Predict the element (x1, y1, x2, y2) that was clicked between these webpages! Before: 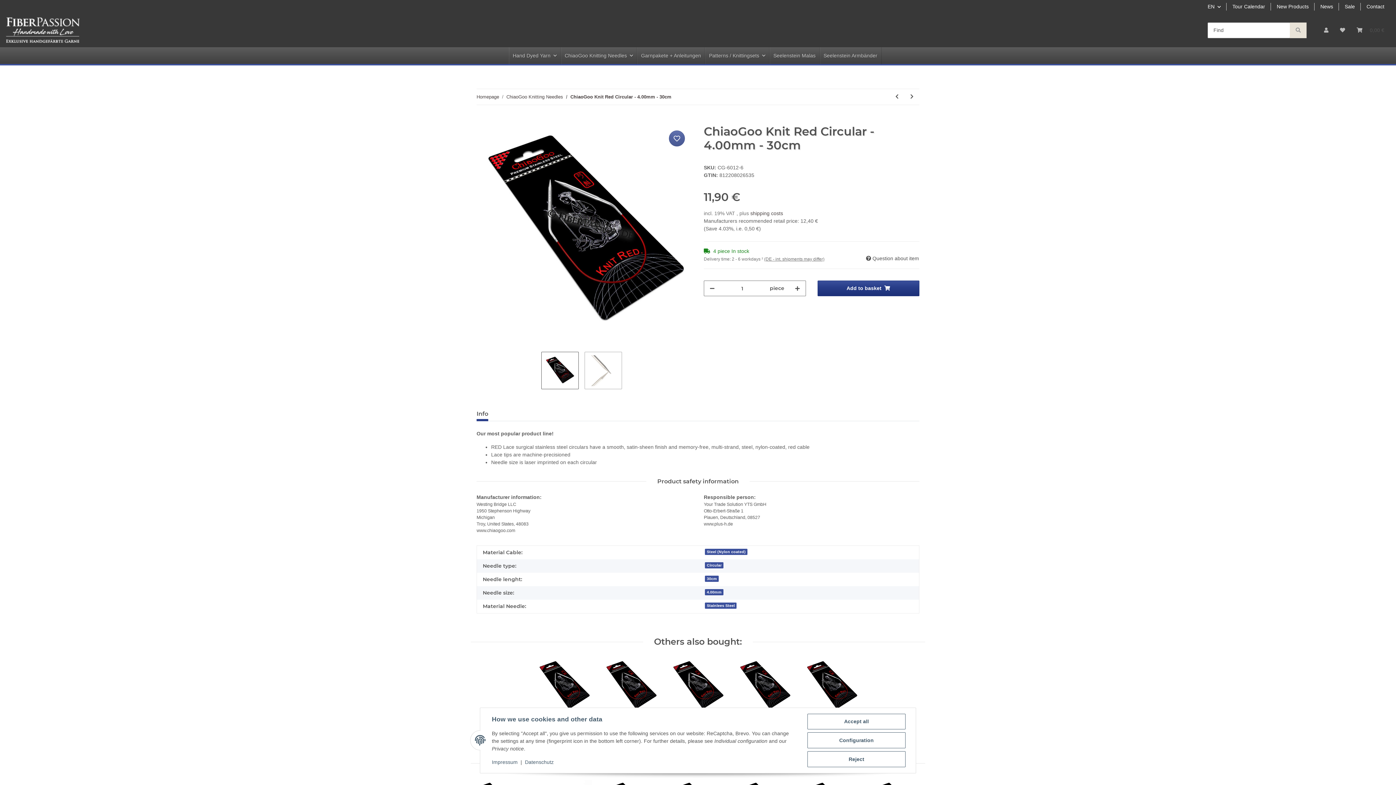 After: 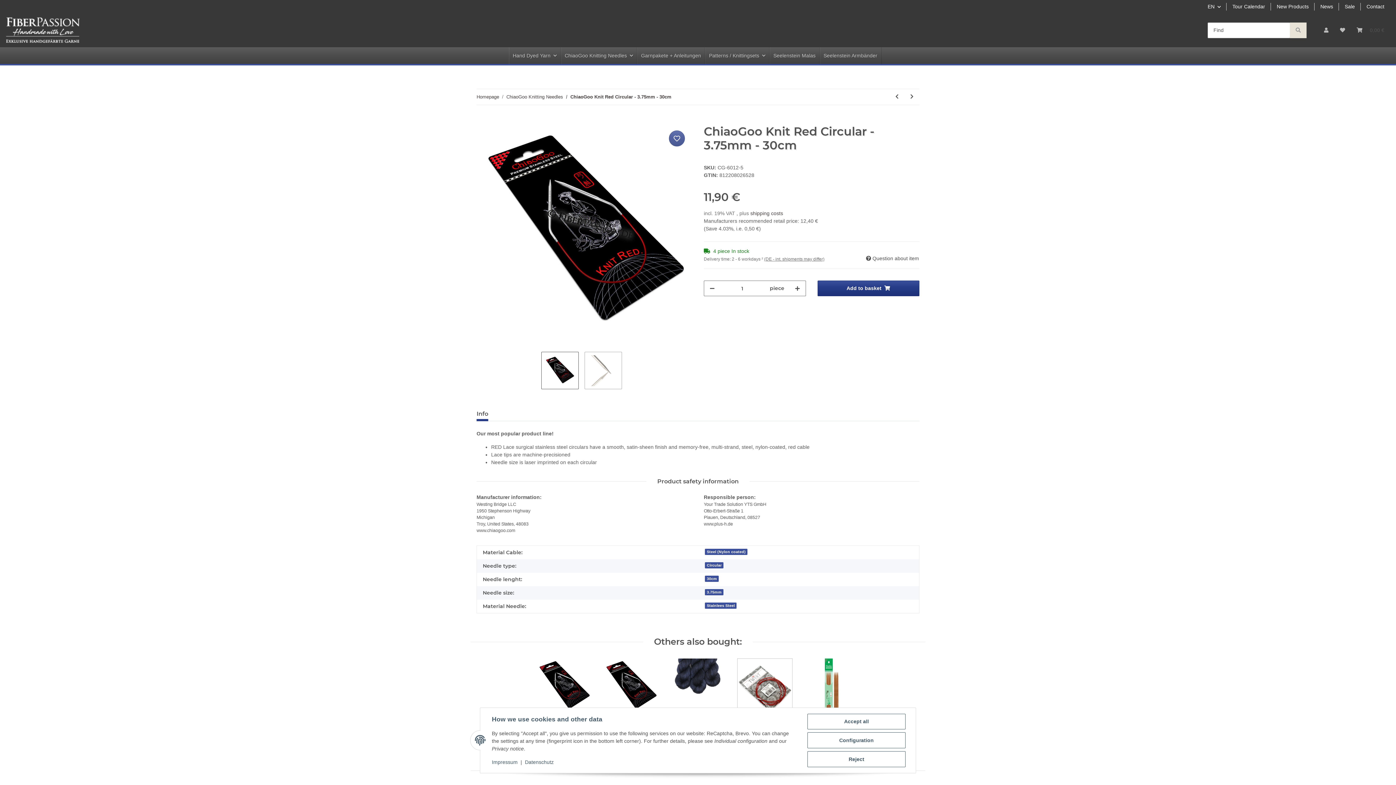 Action: bbox: (737, 658, 792, 714)